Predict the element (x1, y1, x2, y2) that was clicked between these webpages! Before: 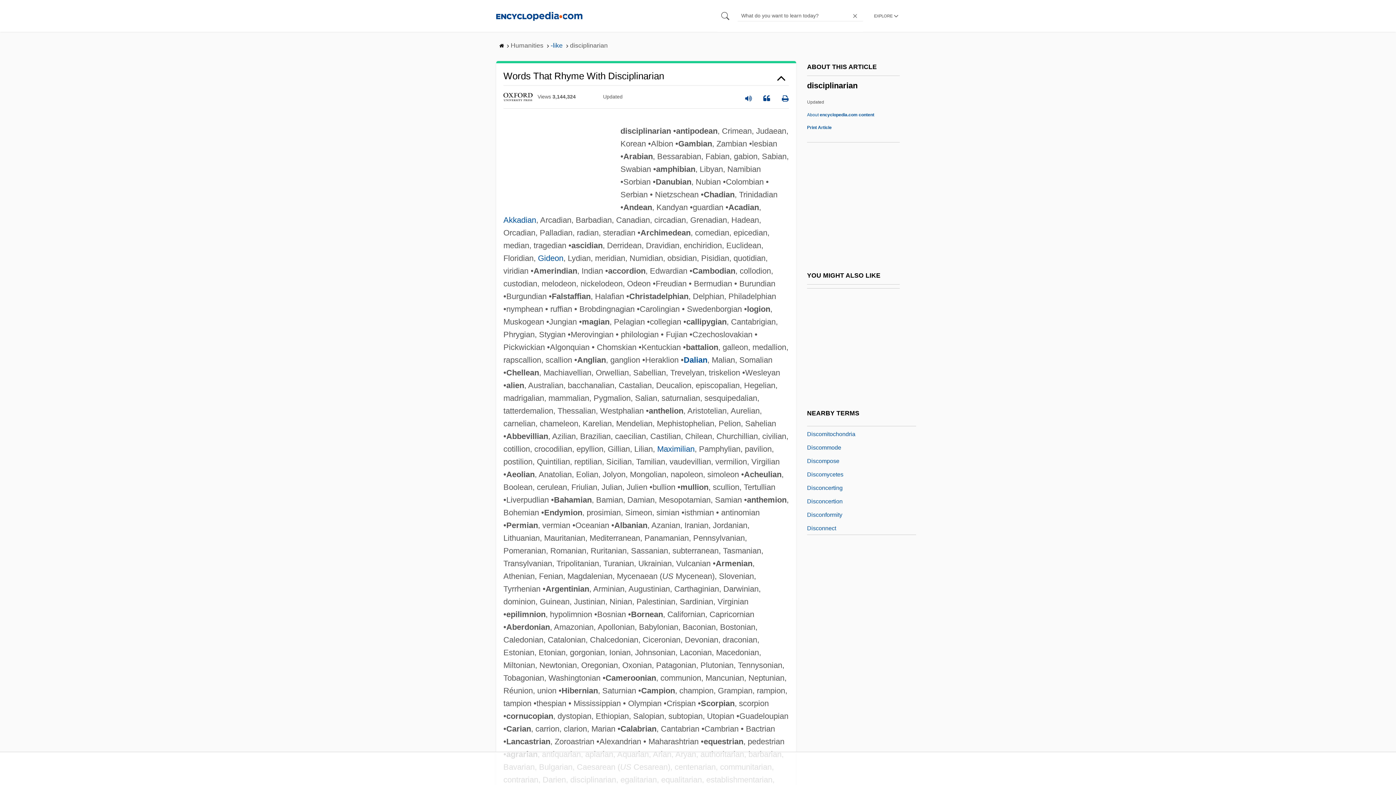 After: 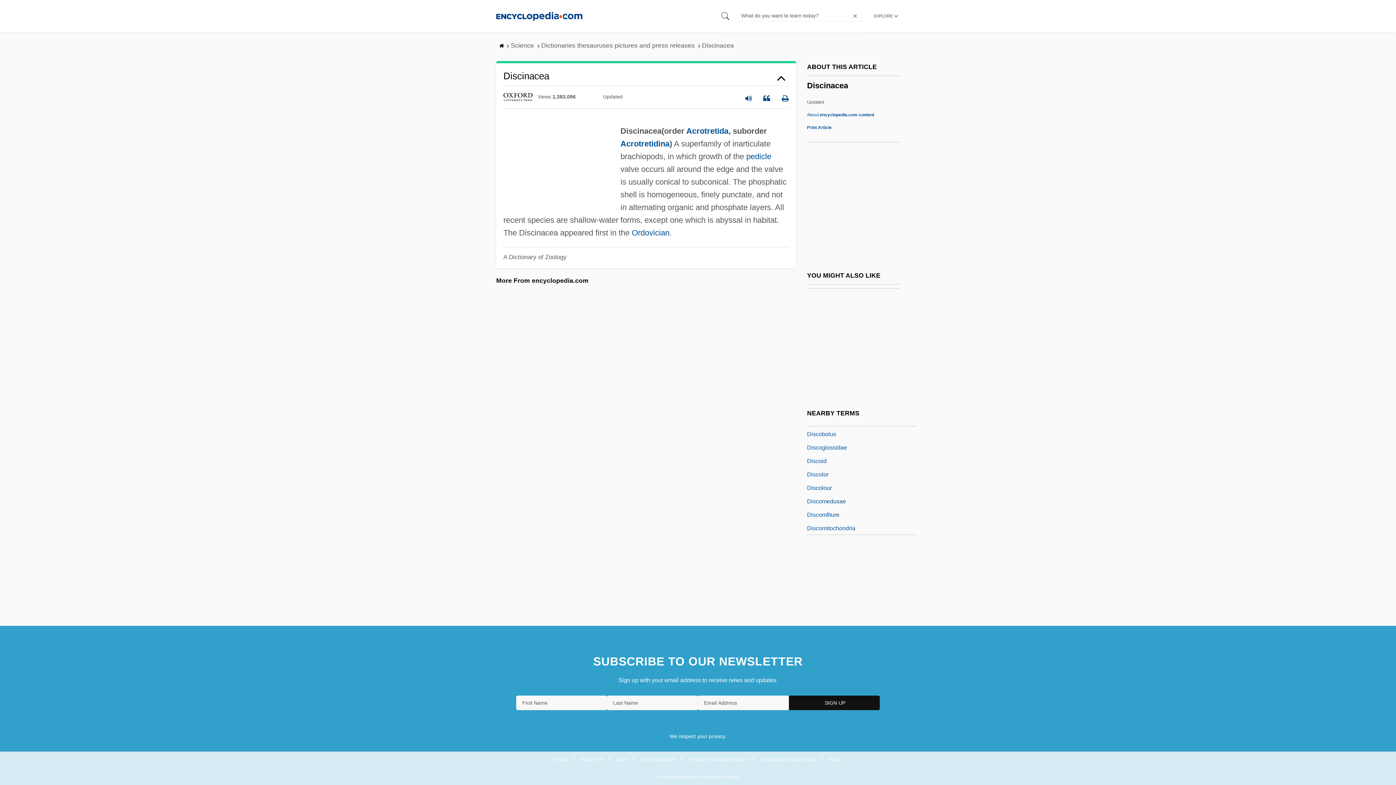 Action: bbox: (807, 508, 836, 518) label: Discinacea